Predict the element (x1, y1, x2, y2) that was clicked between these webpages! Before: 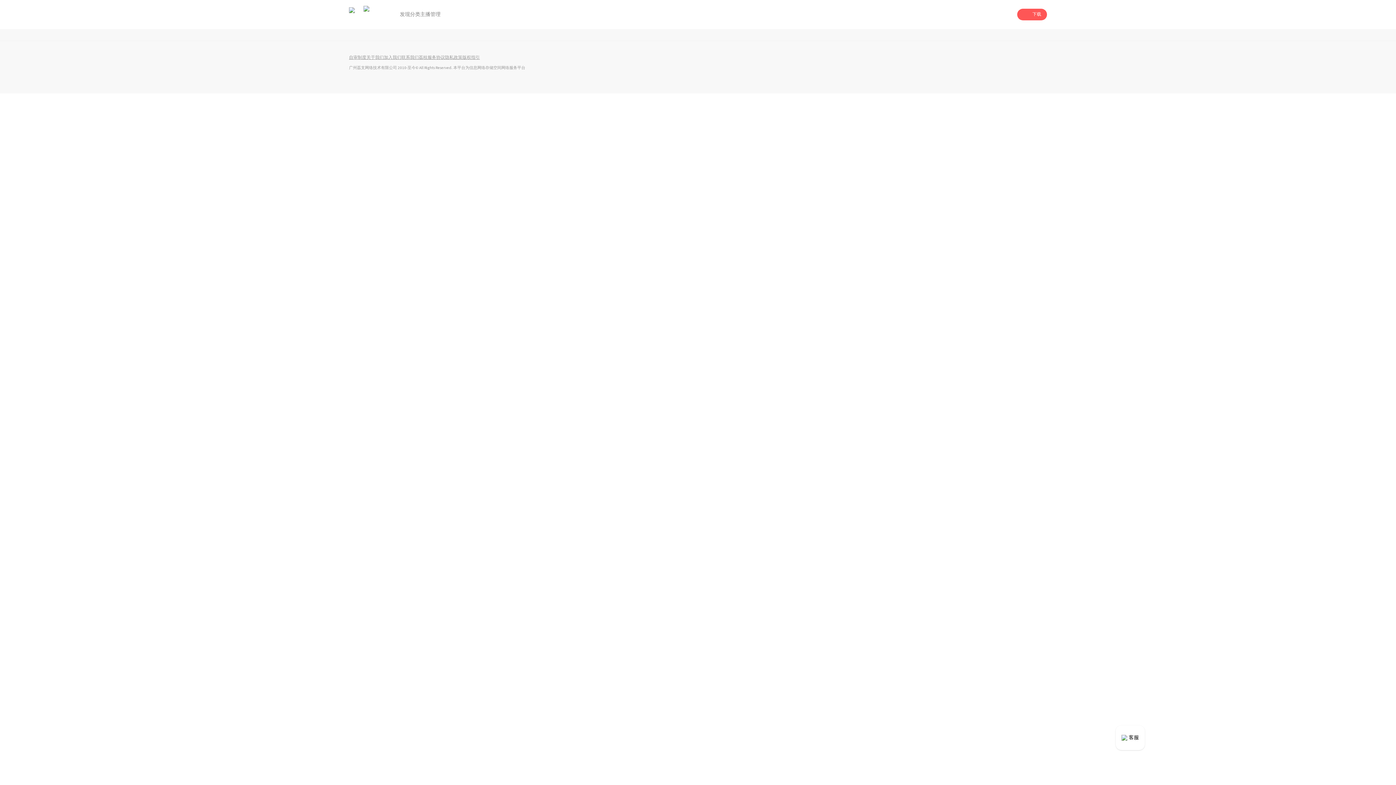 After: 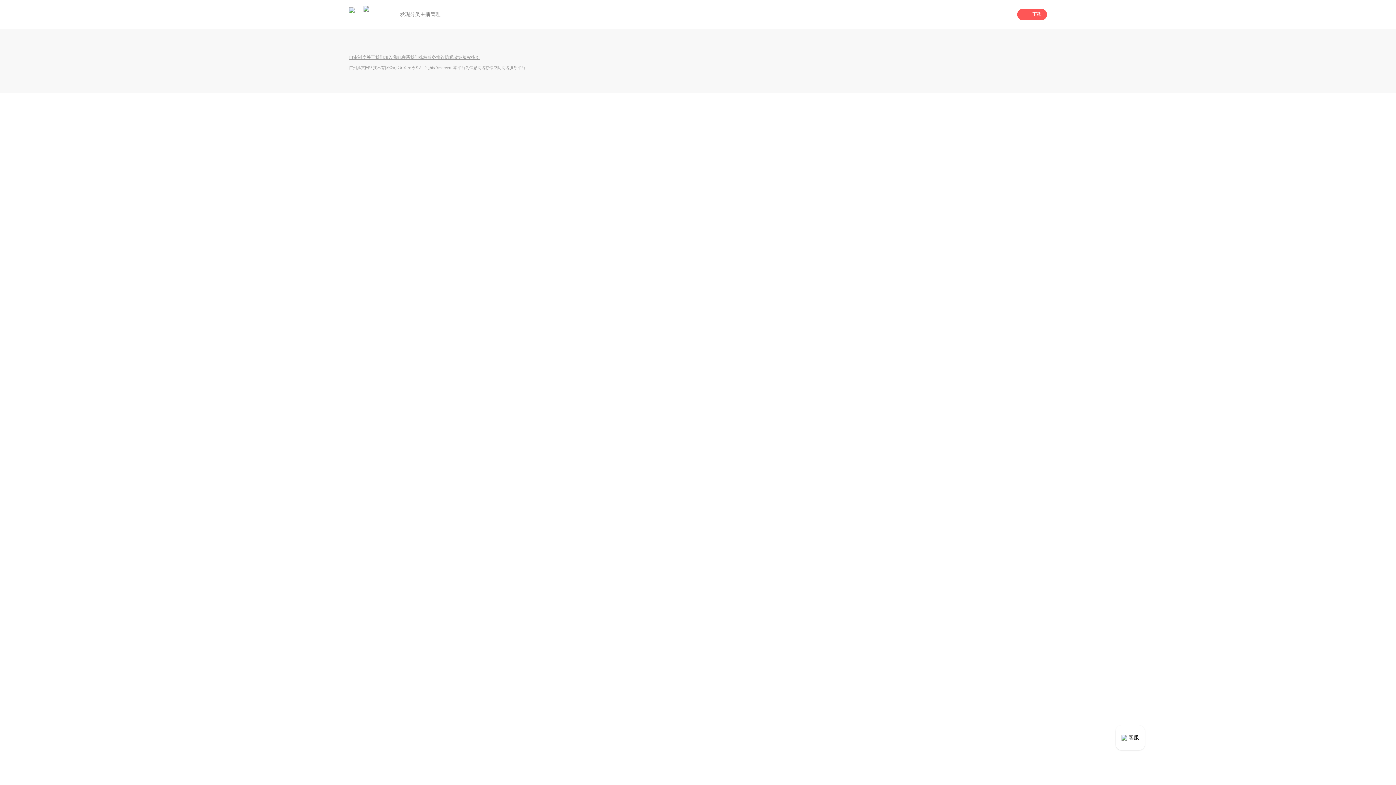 Action: label: 荔枝服务协议 bbox: (418, 55, 445, 60)